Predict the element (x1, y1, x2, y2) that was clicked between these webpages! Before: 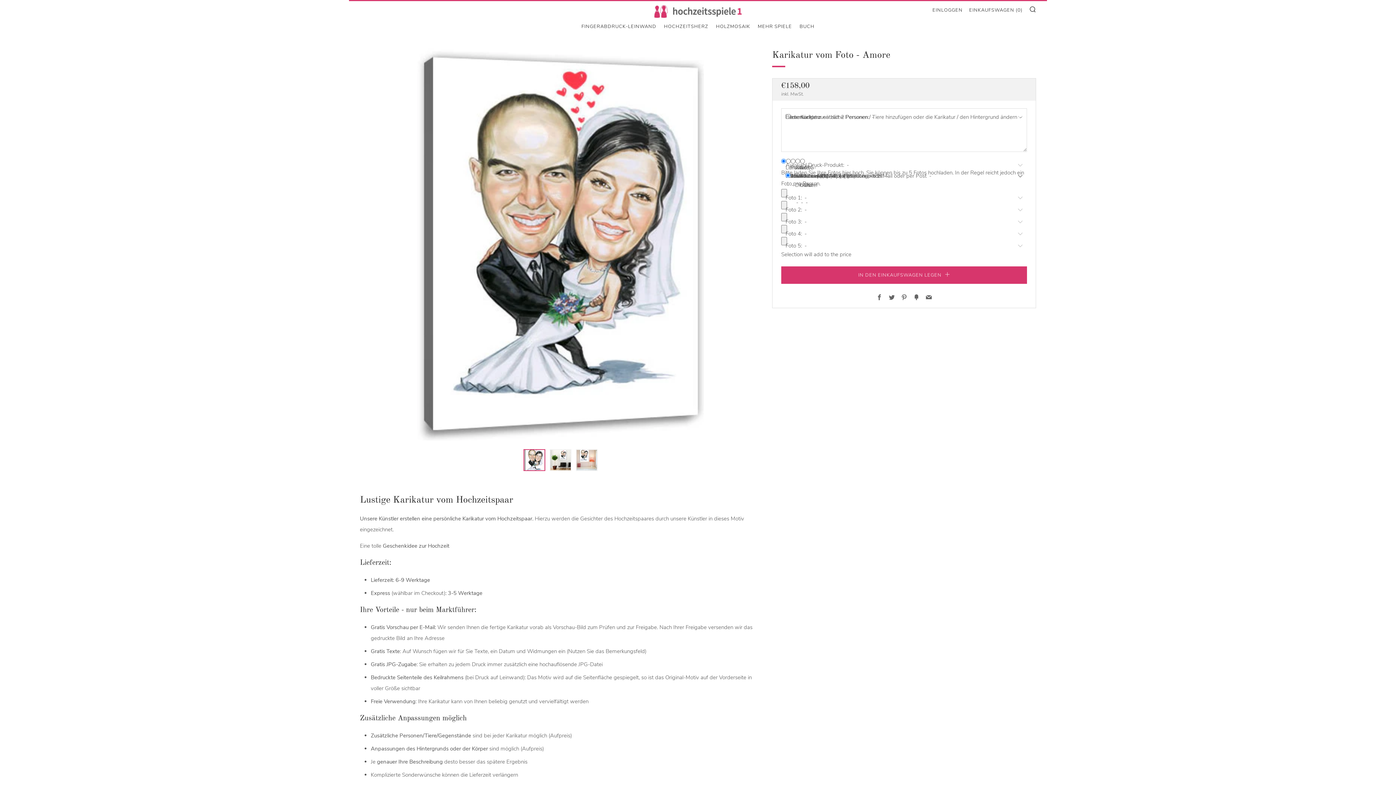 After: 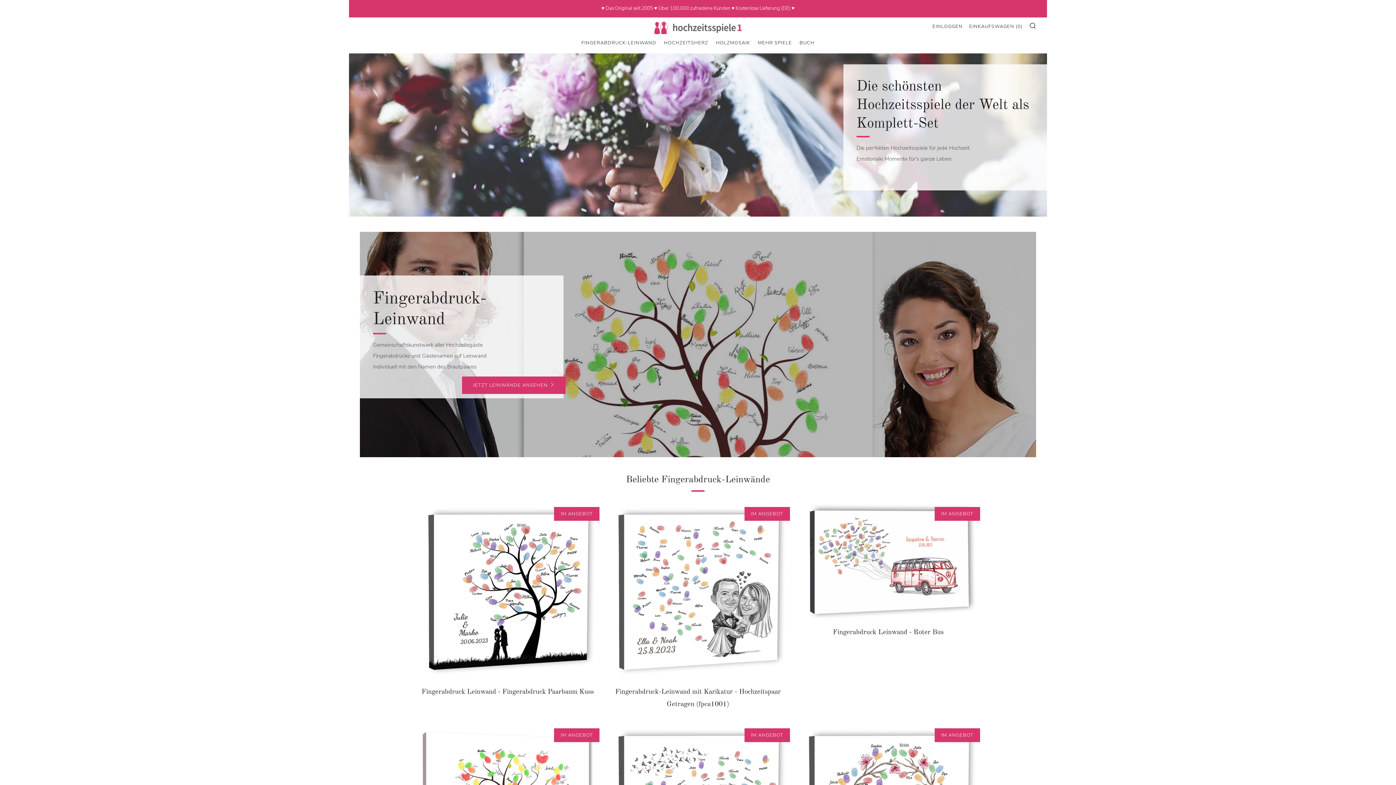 Action: bbox: (654, 4, 741, 17)